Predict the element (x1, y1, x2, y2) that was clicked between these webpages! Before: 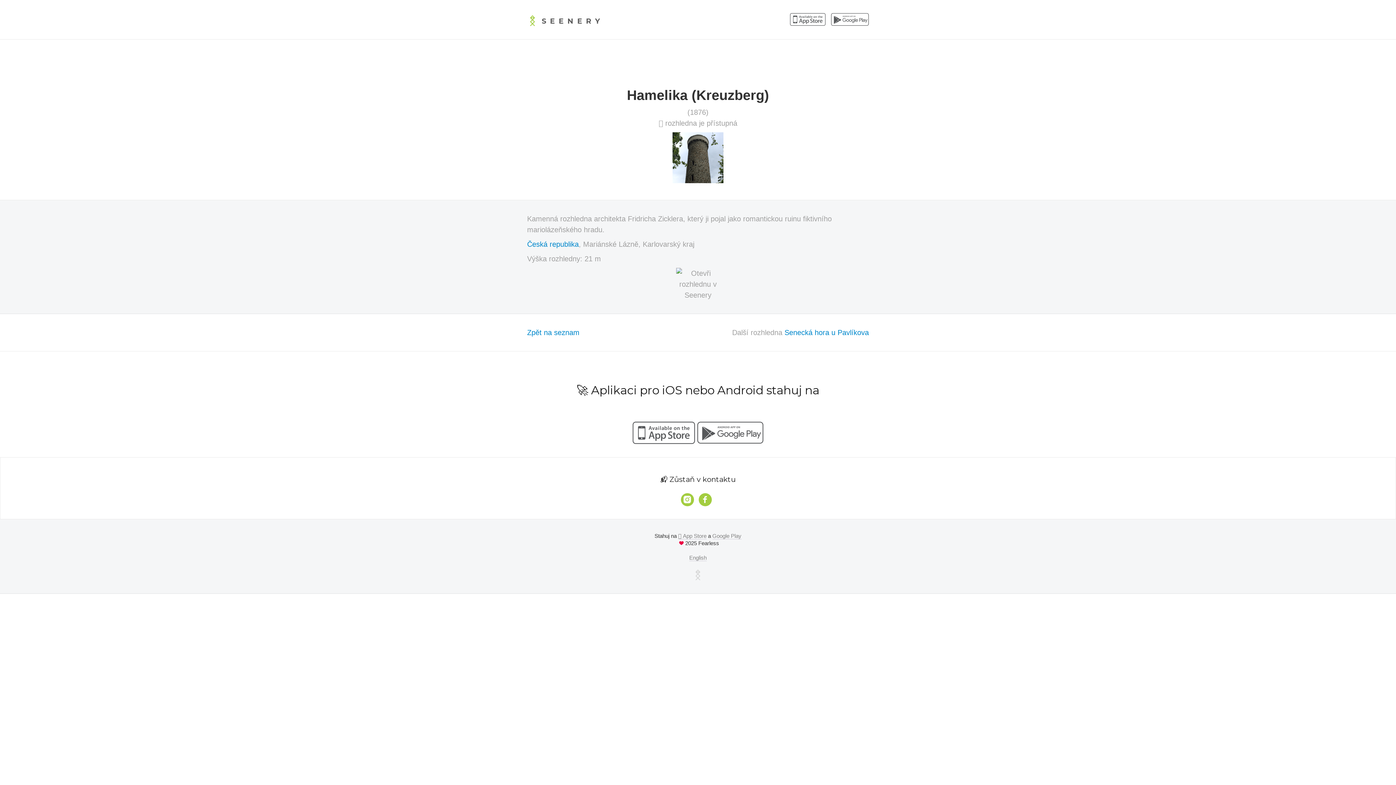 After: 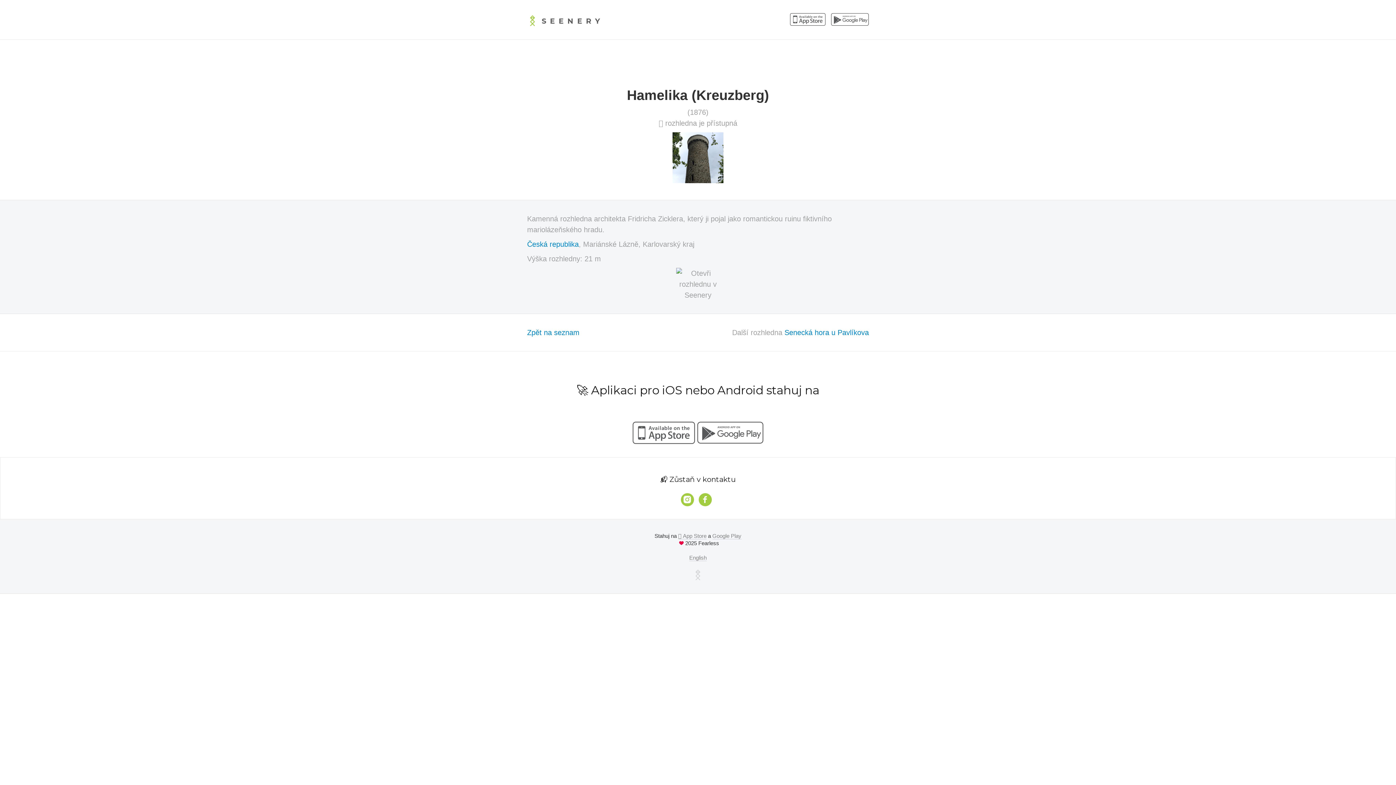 Action: bbox: (831, 13, 869, 25)